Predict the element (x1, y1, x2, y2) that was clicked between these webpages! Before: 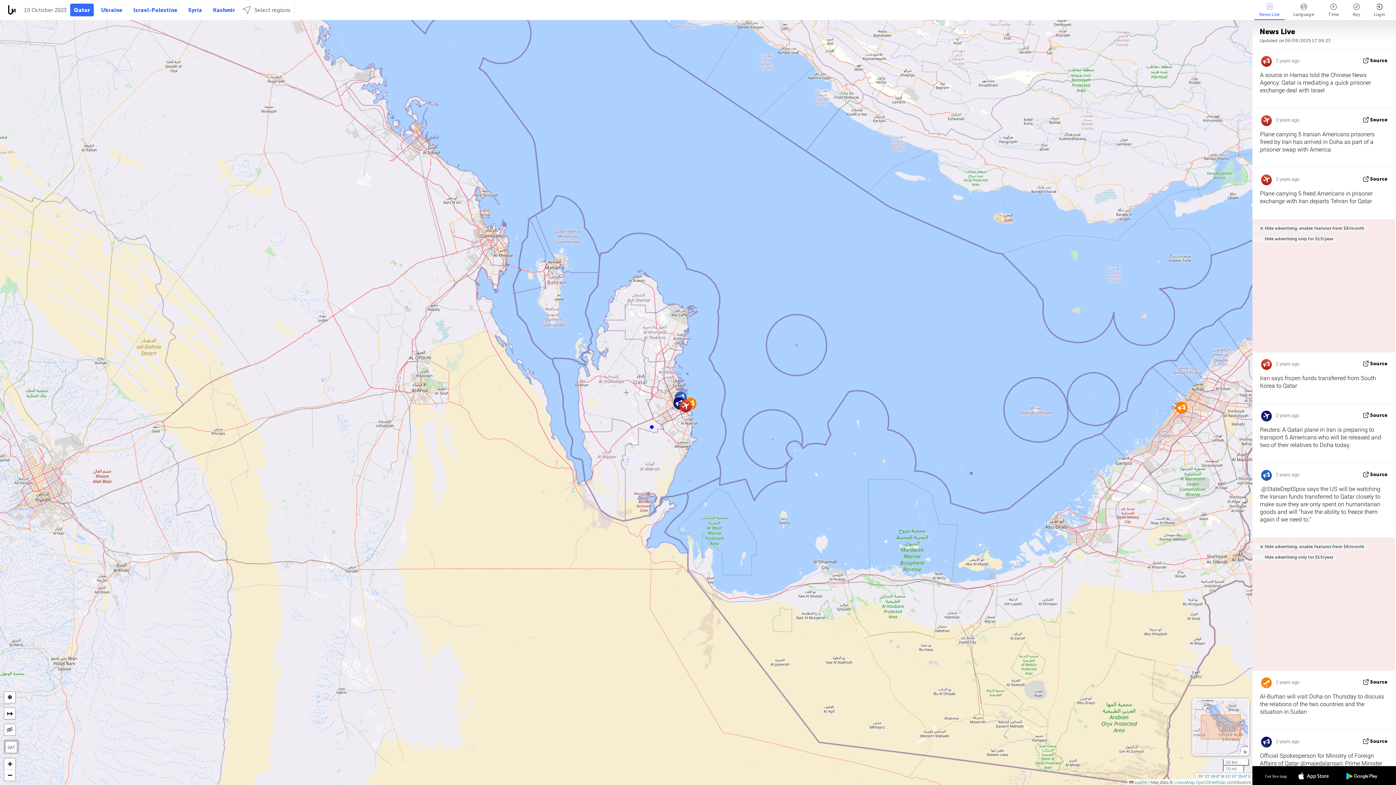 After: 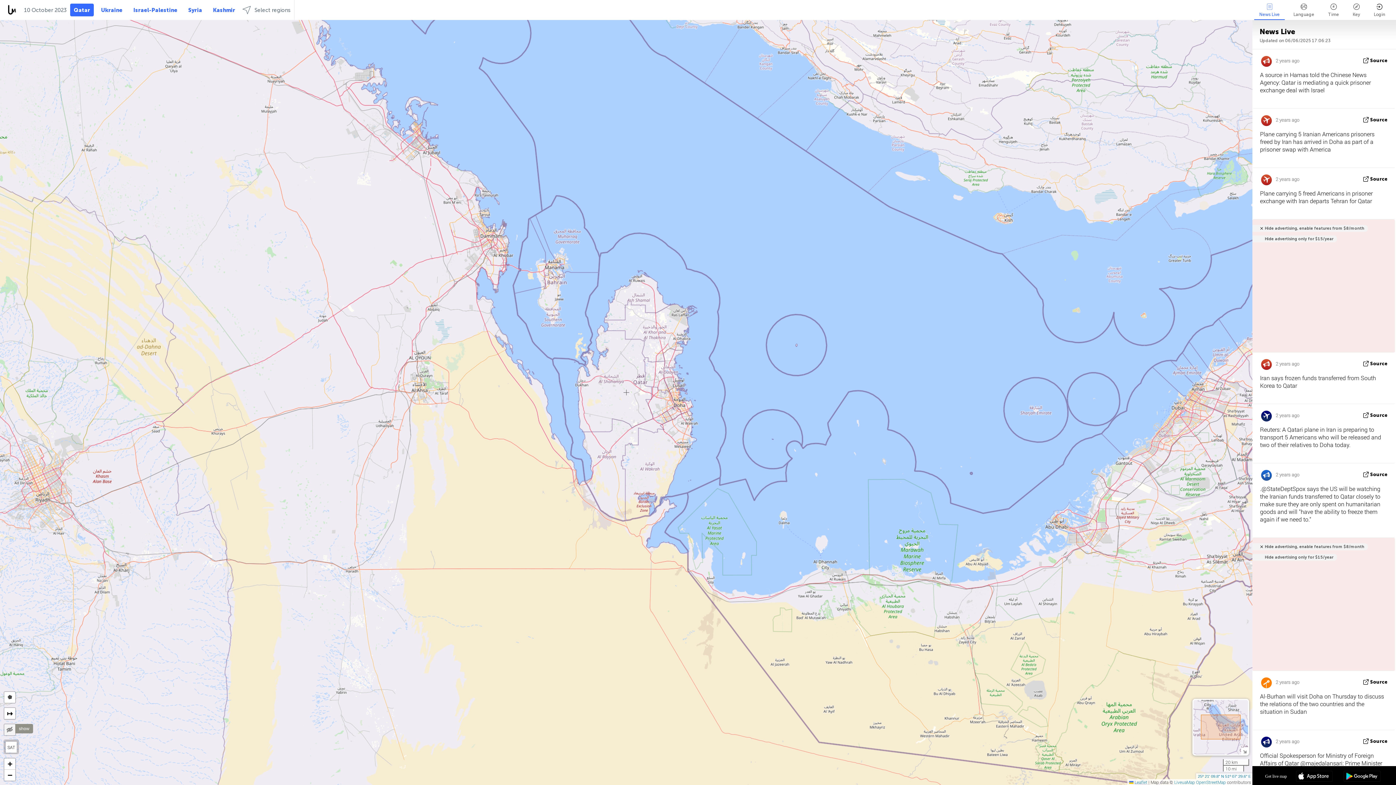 Action: bbox: (4, 724, 15, 735)